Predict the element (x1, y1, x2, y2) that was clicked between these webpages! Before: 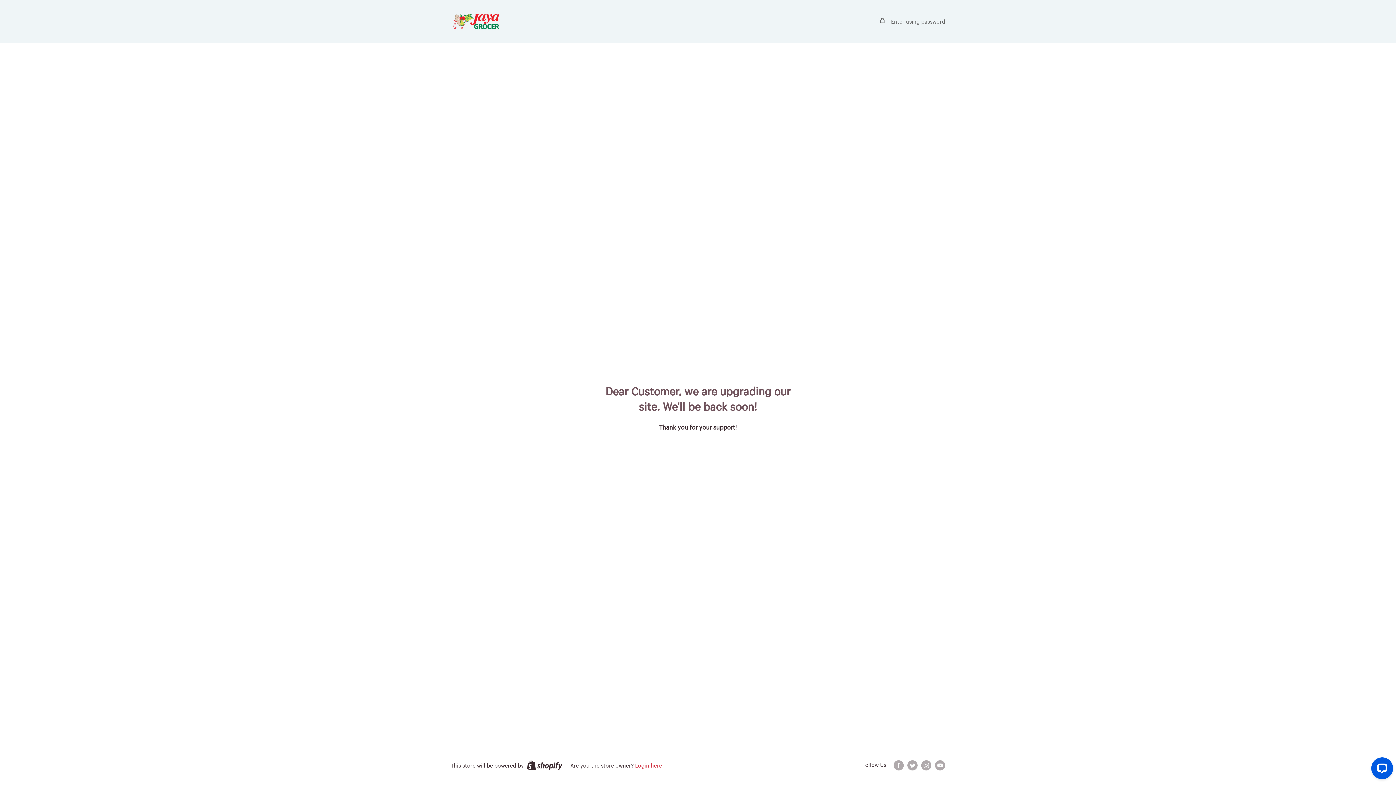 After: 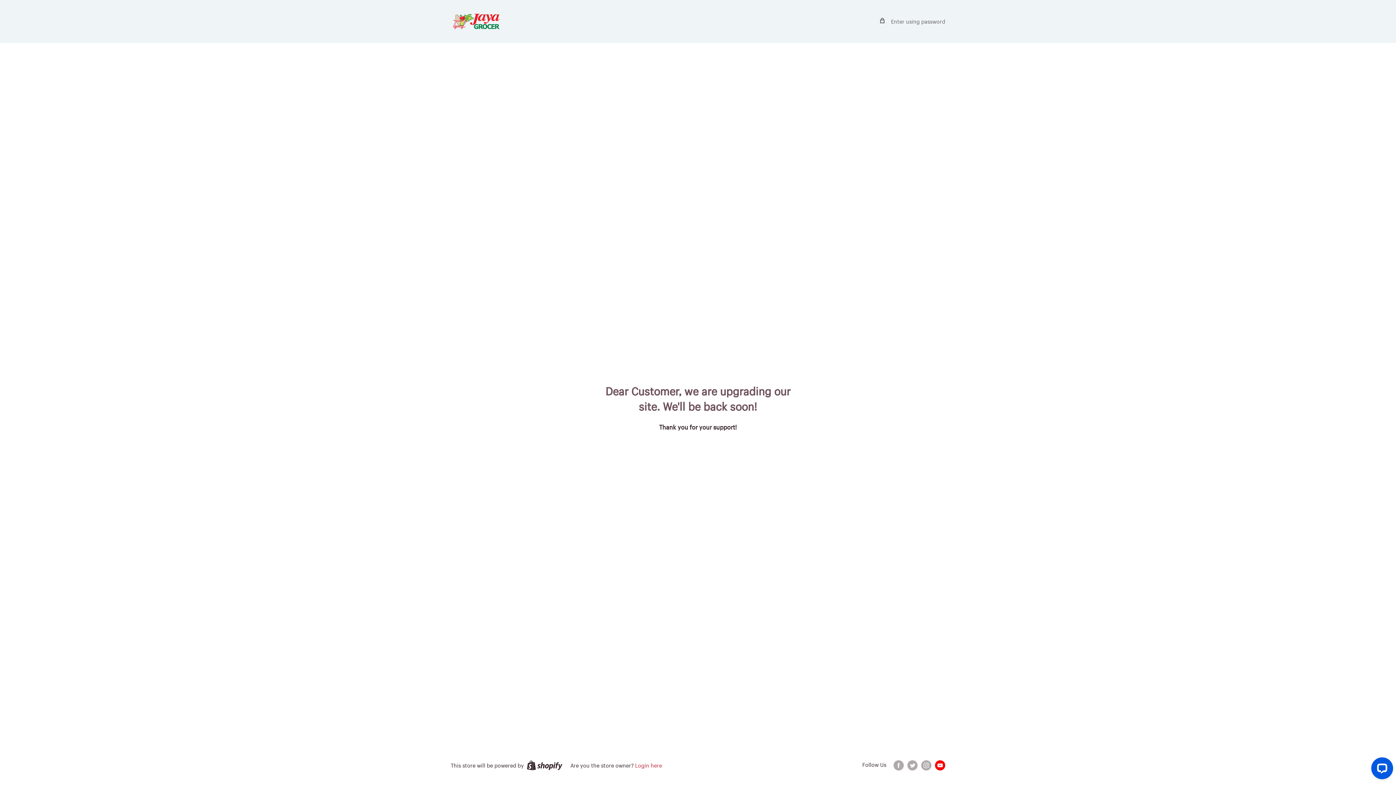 Action: bbox: (935, 759, 945, 770) label: Follow us on YouTube